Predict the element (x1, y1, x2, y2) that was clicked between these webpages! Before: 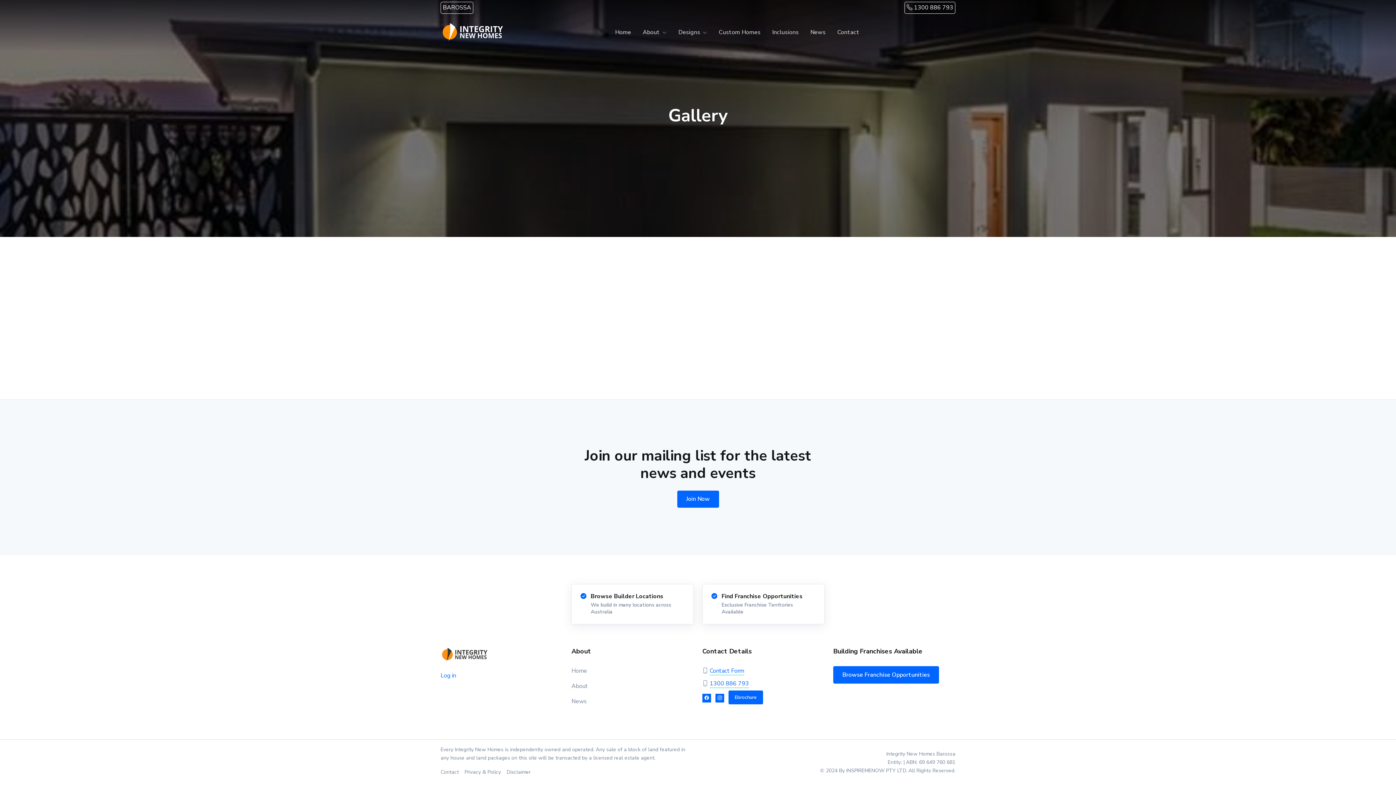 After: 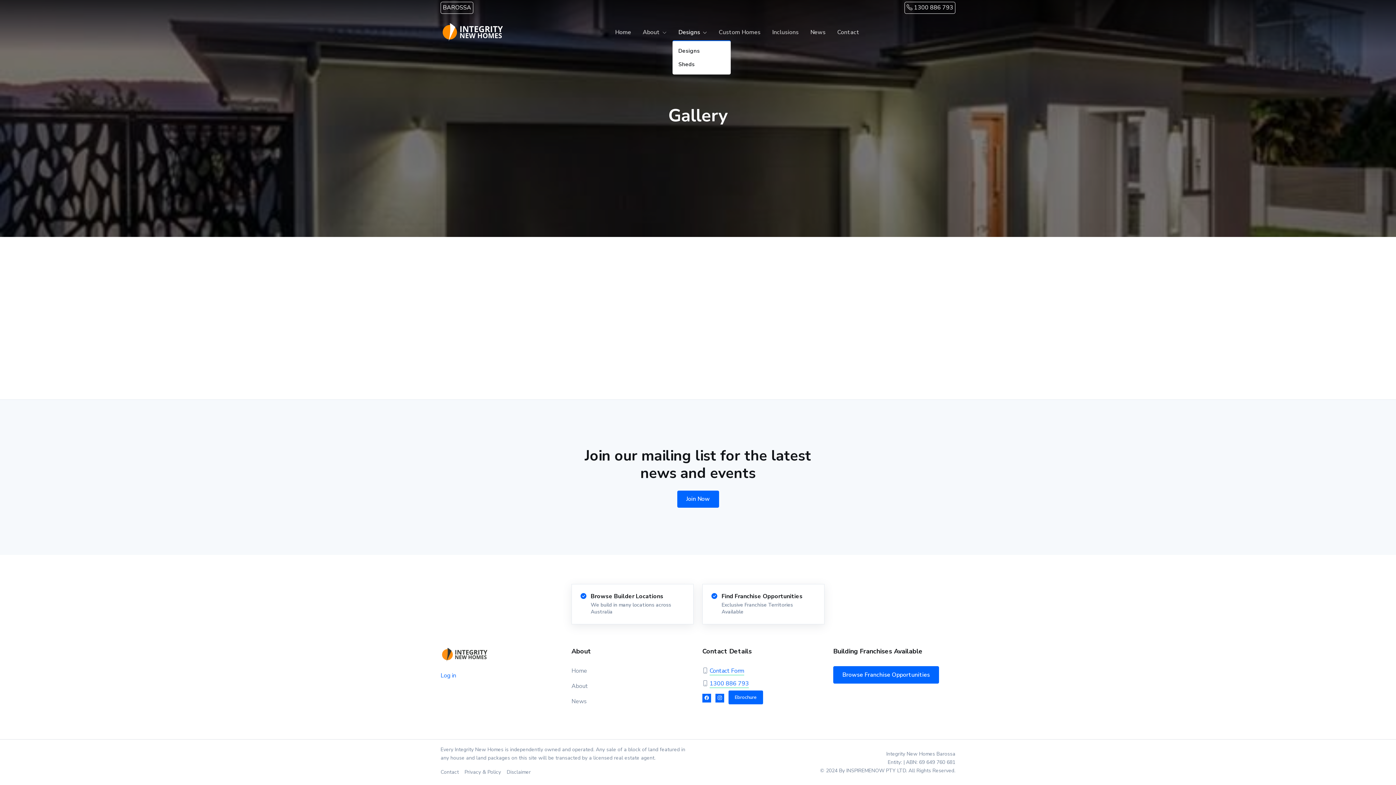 Action: label: Designs bbox: (672, 24, 713, 40)